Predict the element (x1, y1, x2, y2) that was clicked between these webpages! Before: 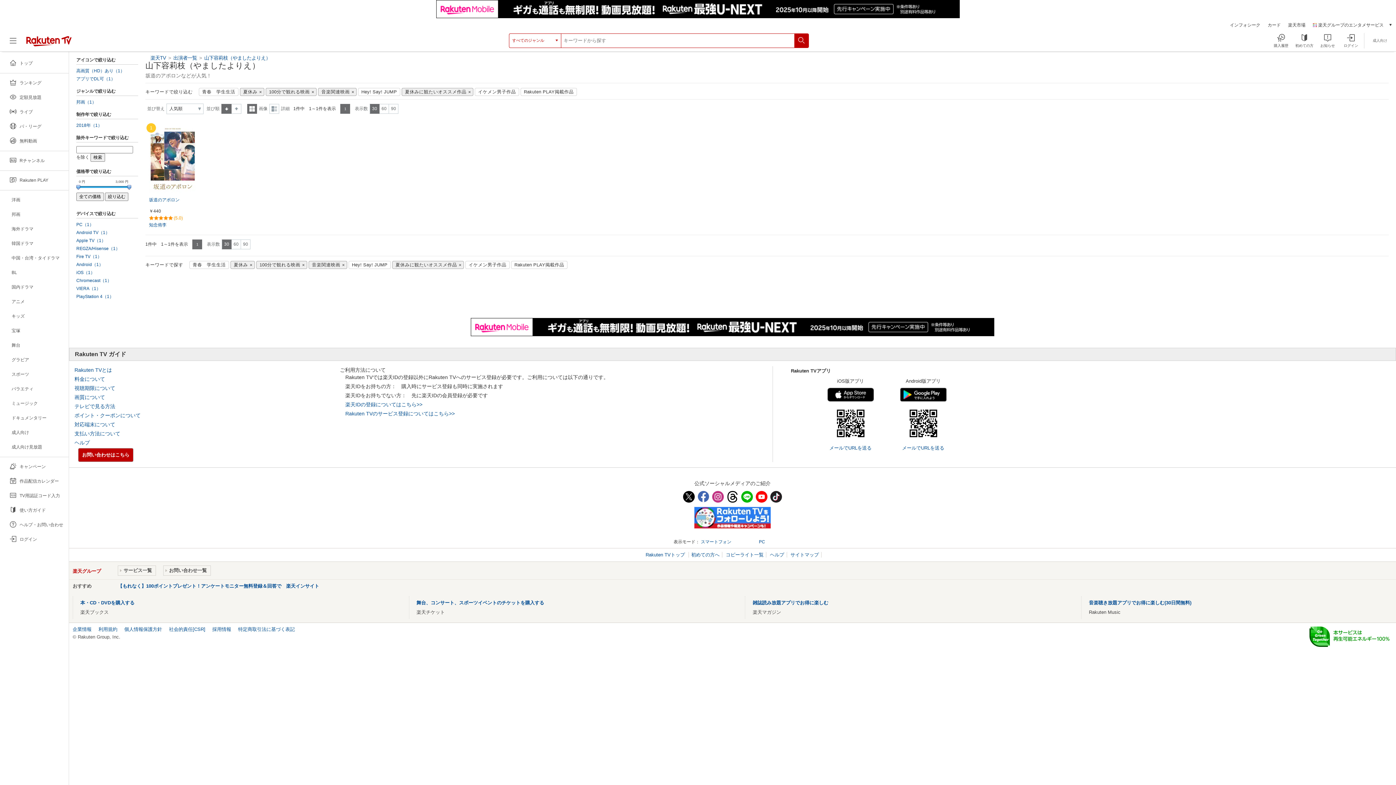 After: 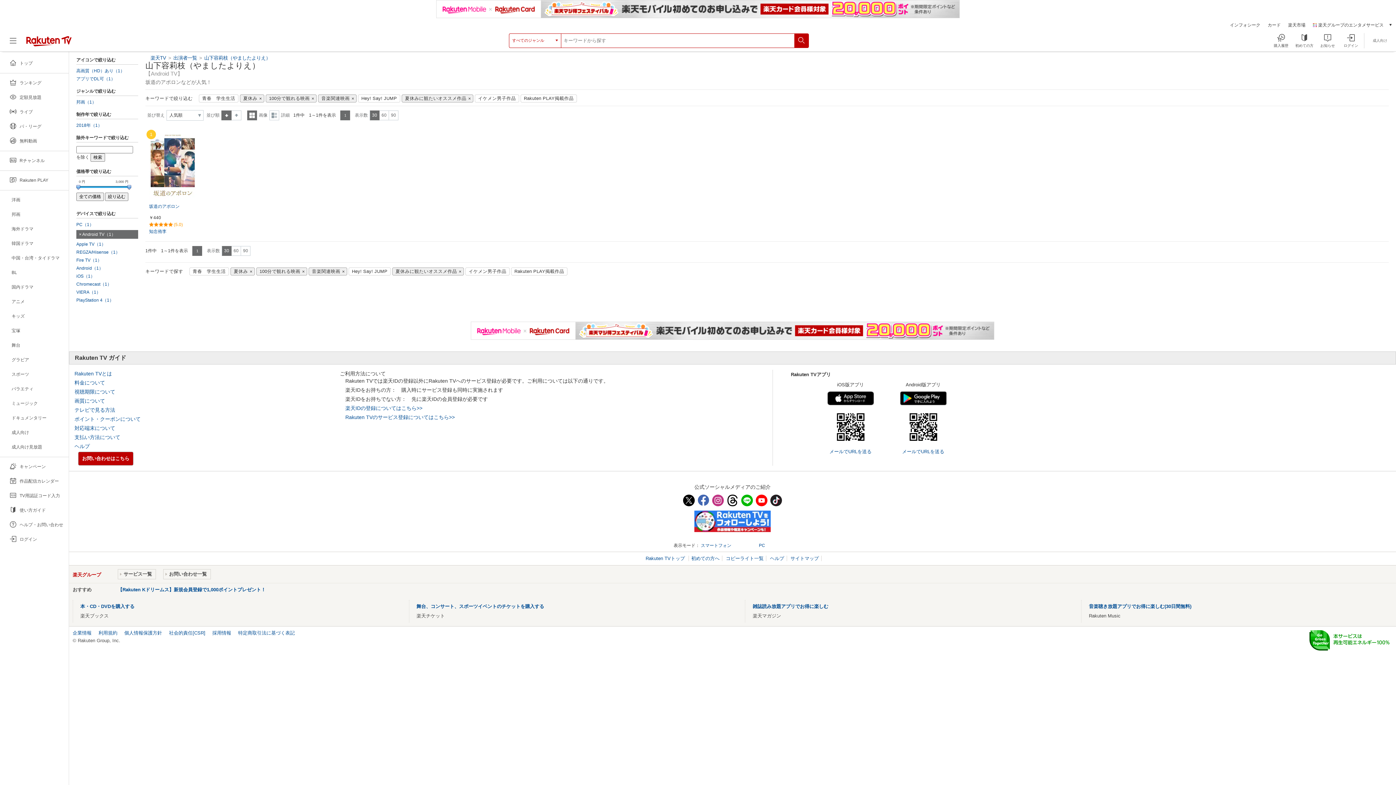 Action: label: Android TV（1） bbox: (76, 230, 138, 235)